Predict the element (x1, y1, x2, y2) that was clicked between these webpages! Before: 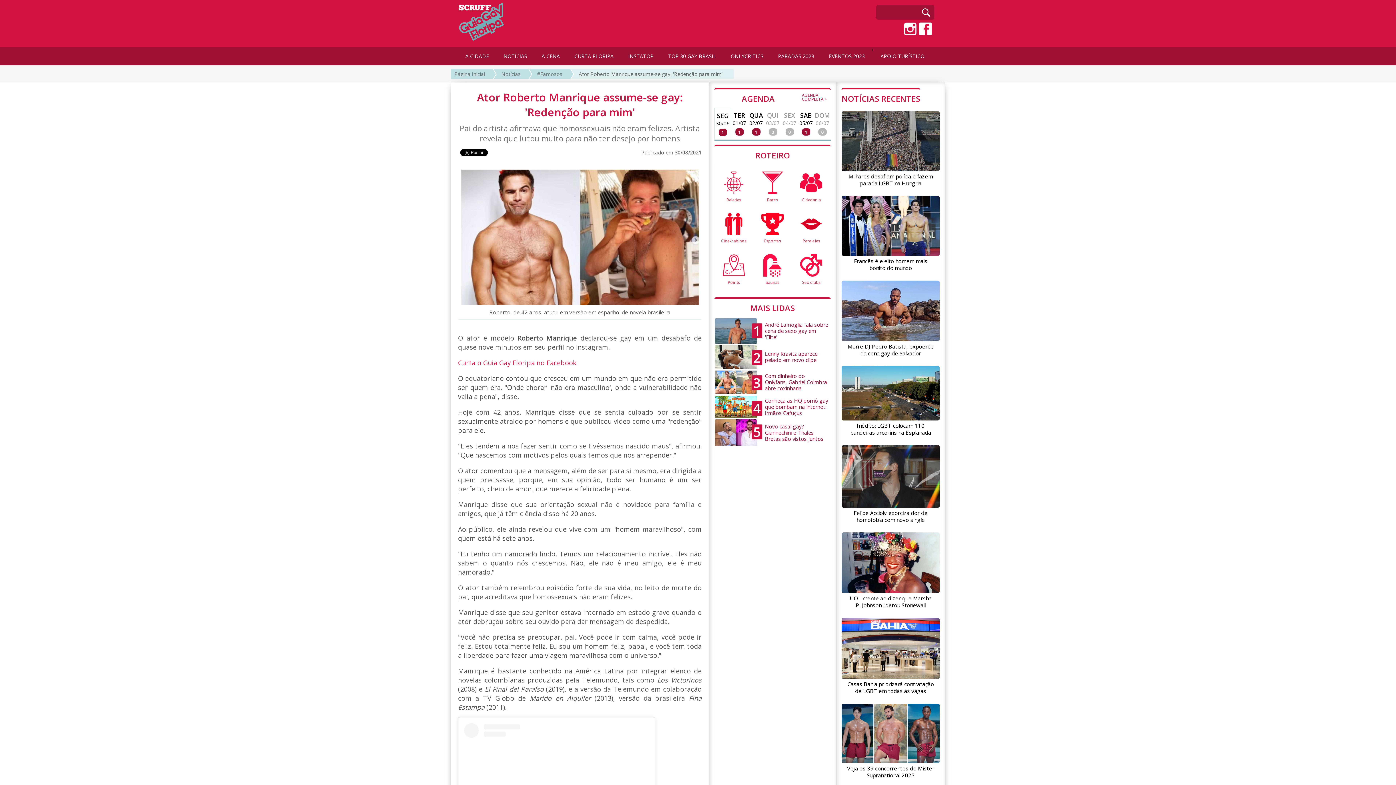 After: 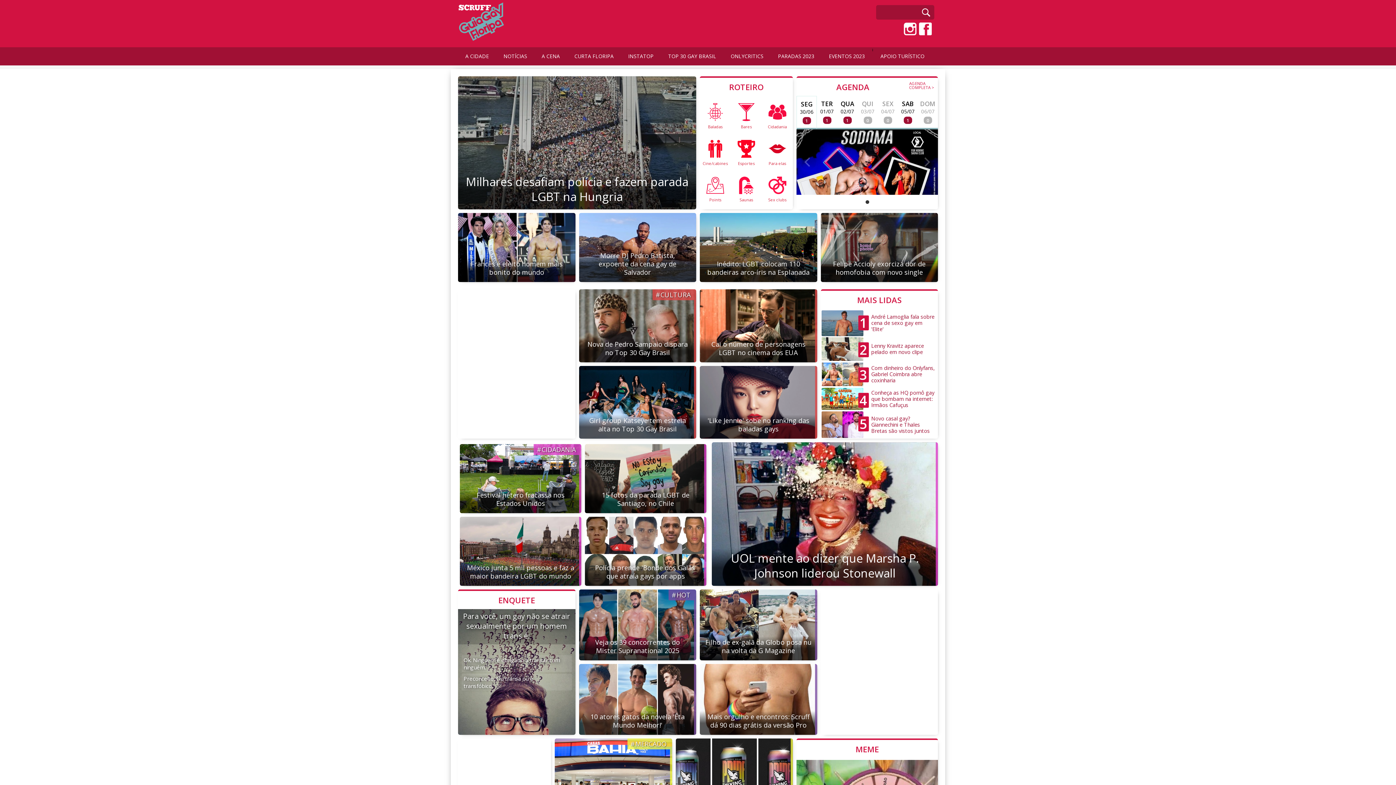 Action: bbox: (450, 69, 485, 78) label: Página Inicial